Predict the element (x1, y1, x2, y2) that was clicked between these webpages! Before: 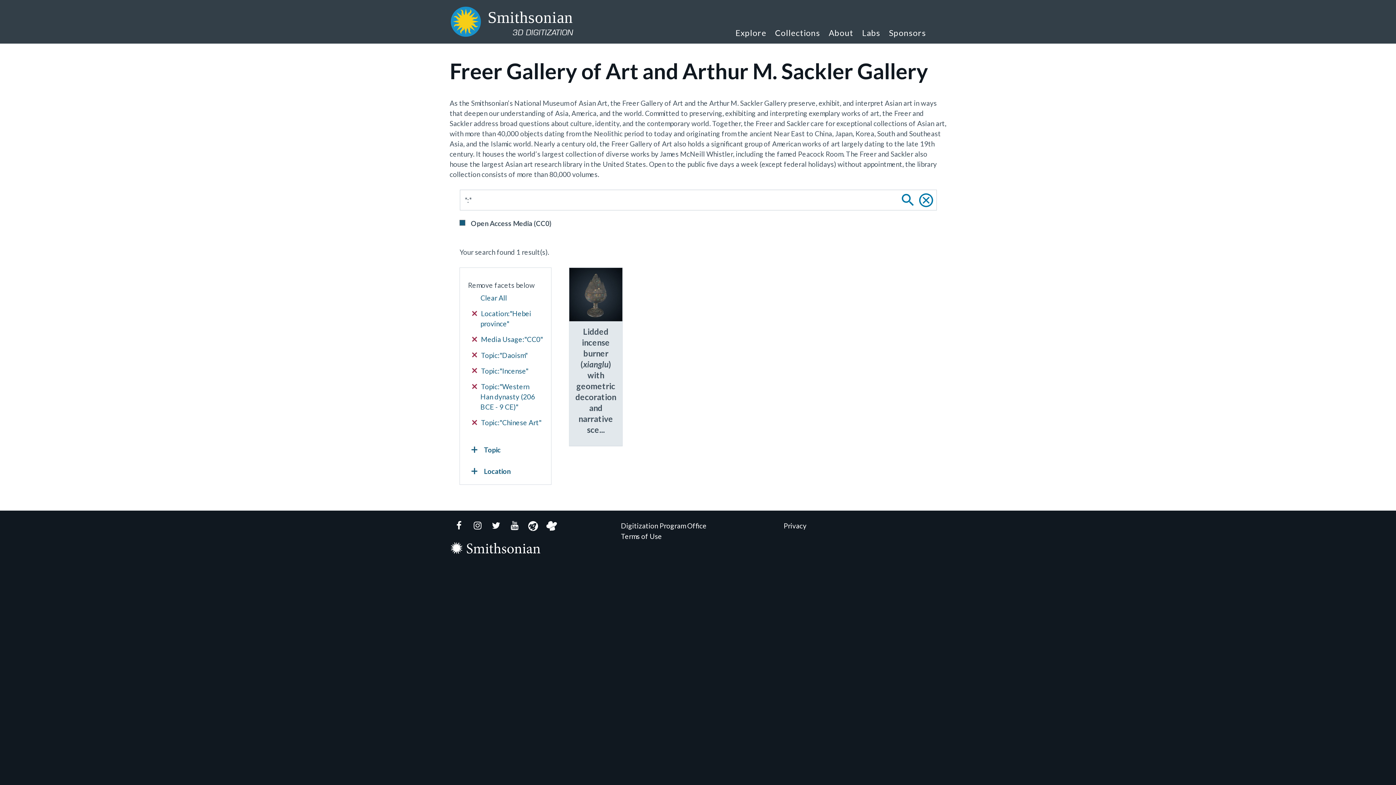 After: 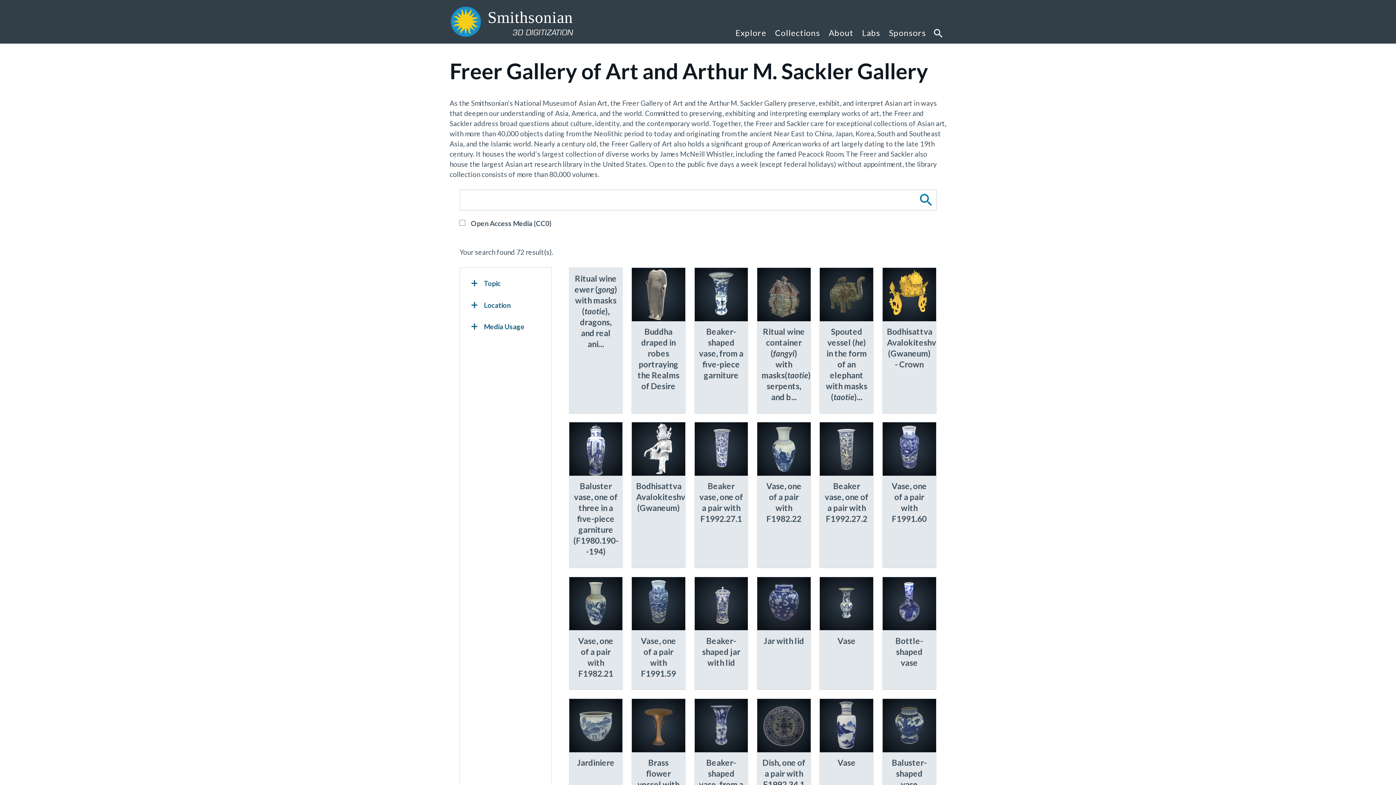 Action: bbox: (915, 189, 936, 210)